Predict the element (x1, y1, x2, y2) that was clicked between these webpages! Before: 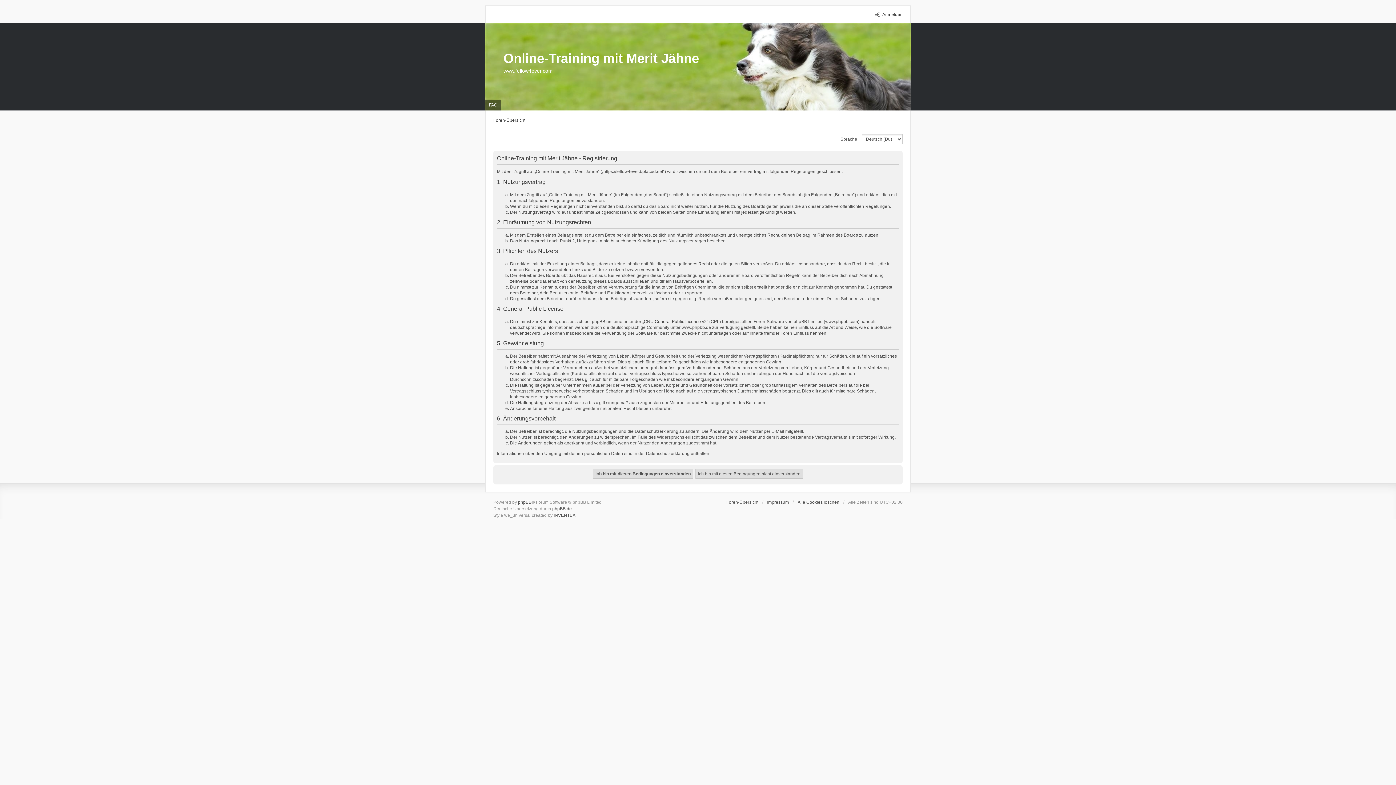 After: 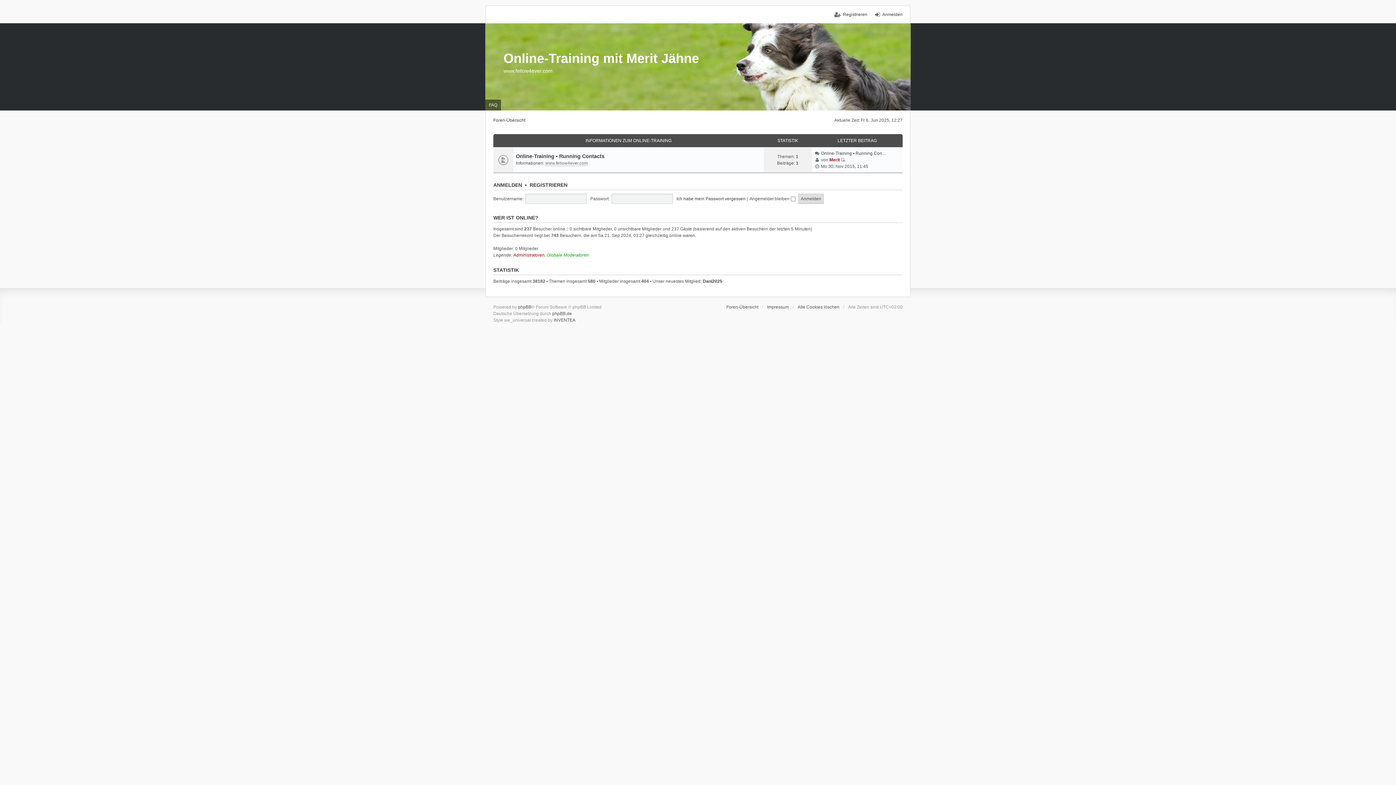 Action: label: Foren-Übersicht bbox: (493, 117, 525, 123)